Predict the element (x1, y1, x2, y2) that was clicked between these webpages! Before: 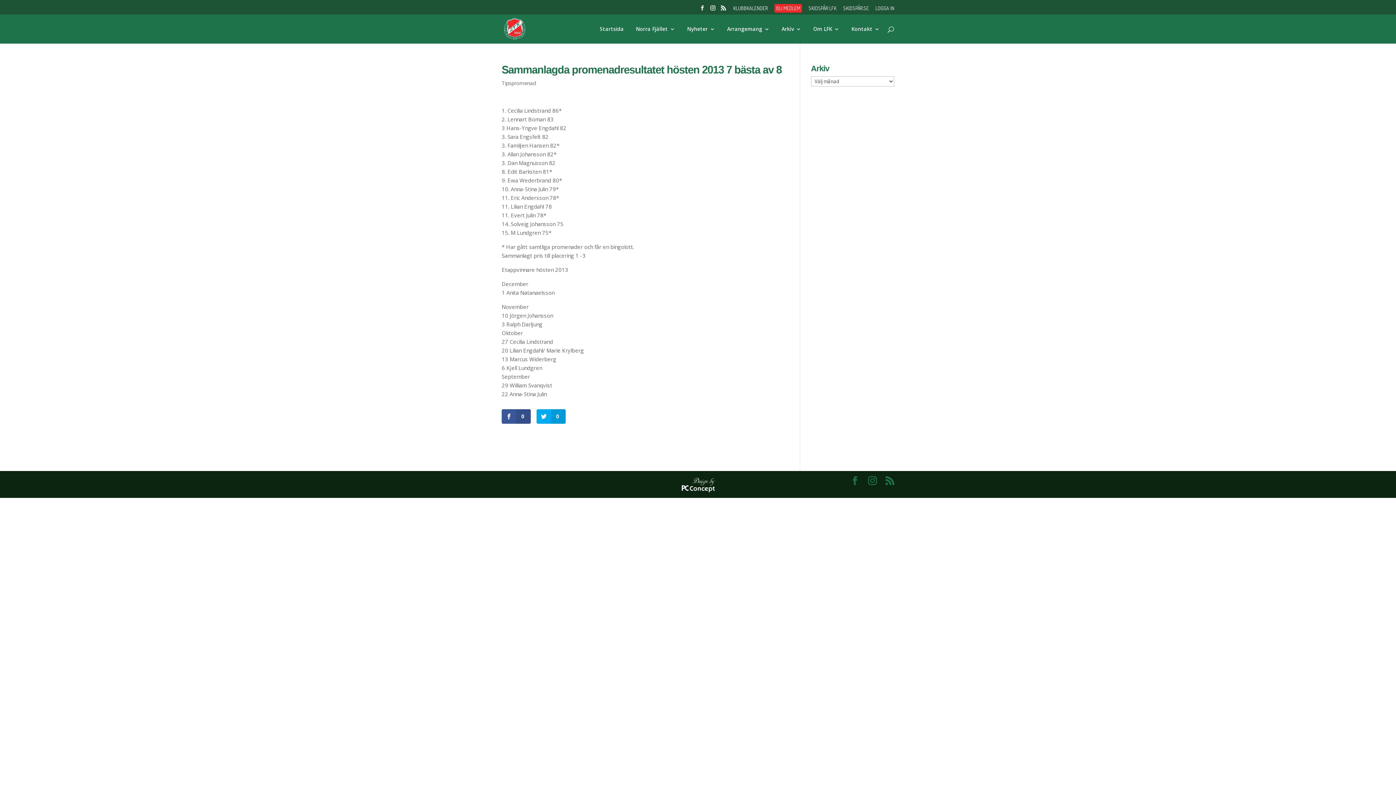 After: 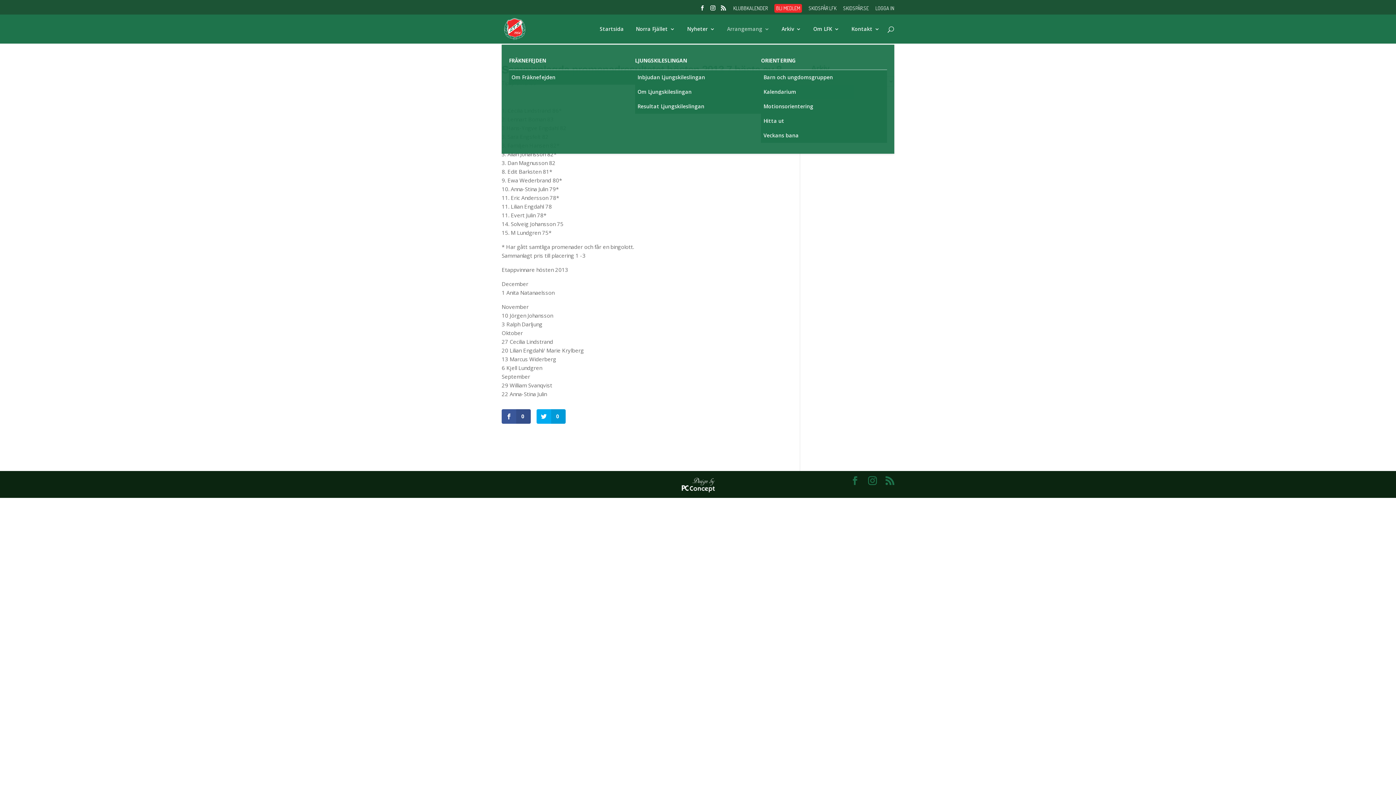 Action: label: Arrangemang bbox: (724, 26, 769, 43)